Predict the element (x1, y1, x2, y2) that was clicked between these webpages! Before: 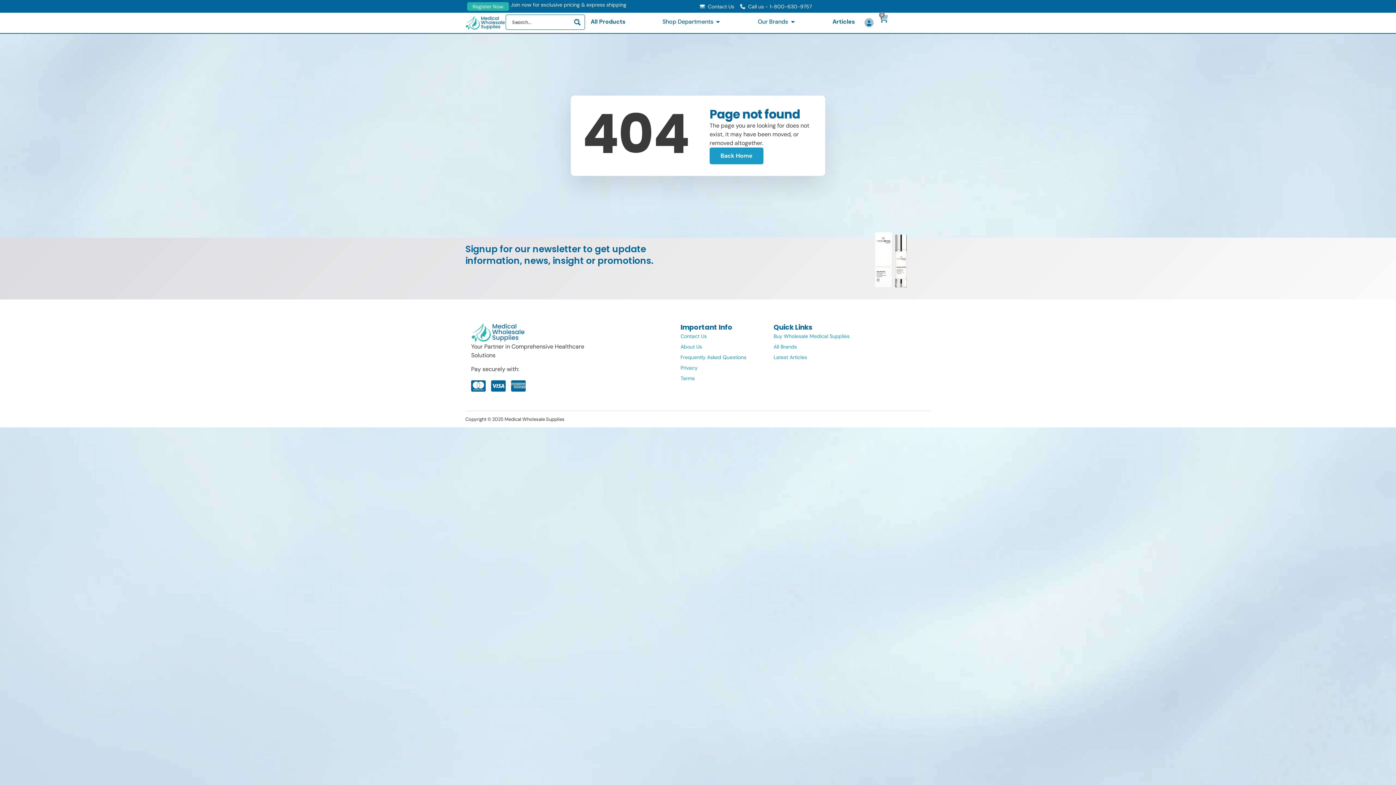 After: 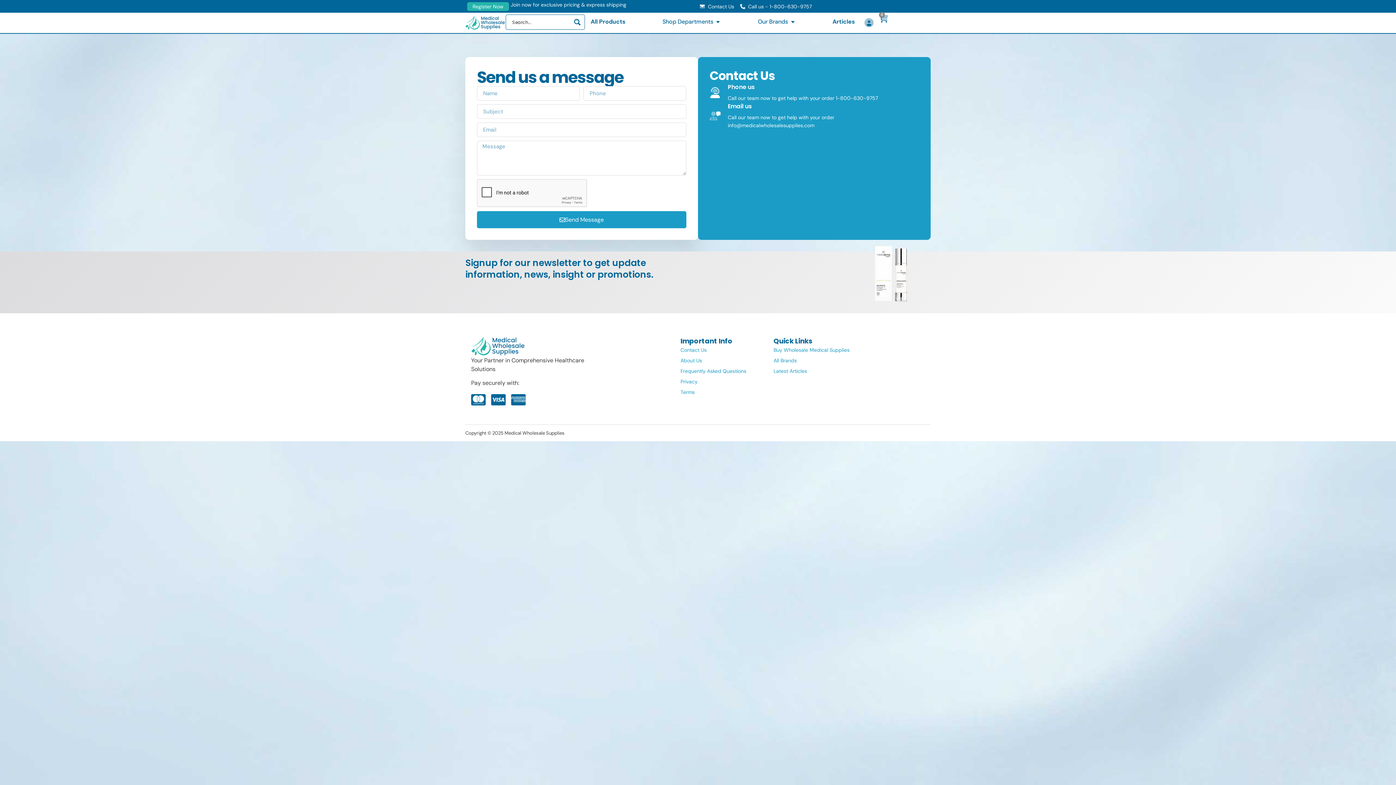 Action: bbox: (700, 2, 734, 10) label: Contact Us